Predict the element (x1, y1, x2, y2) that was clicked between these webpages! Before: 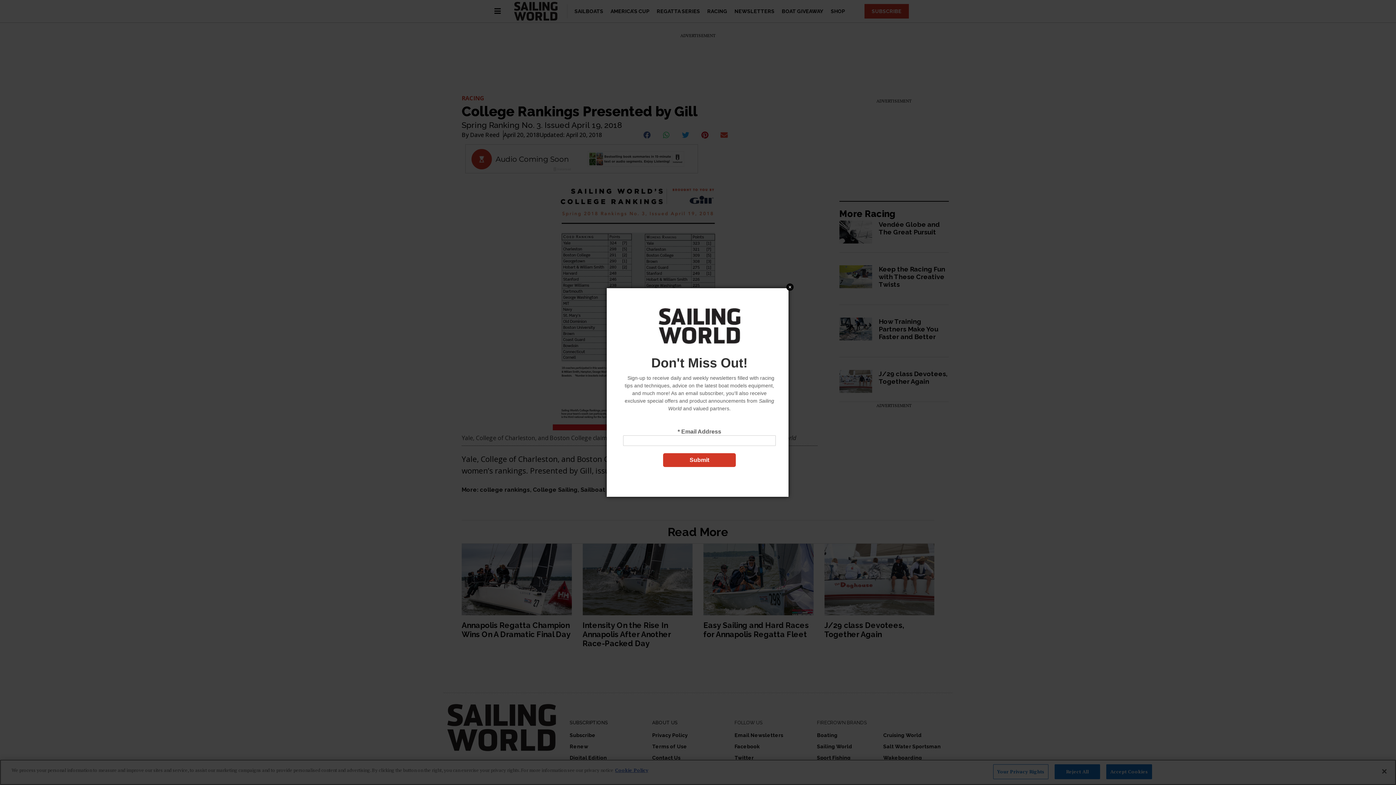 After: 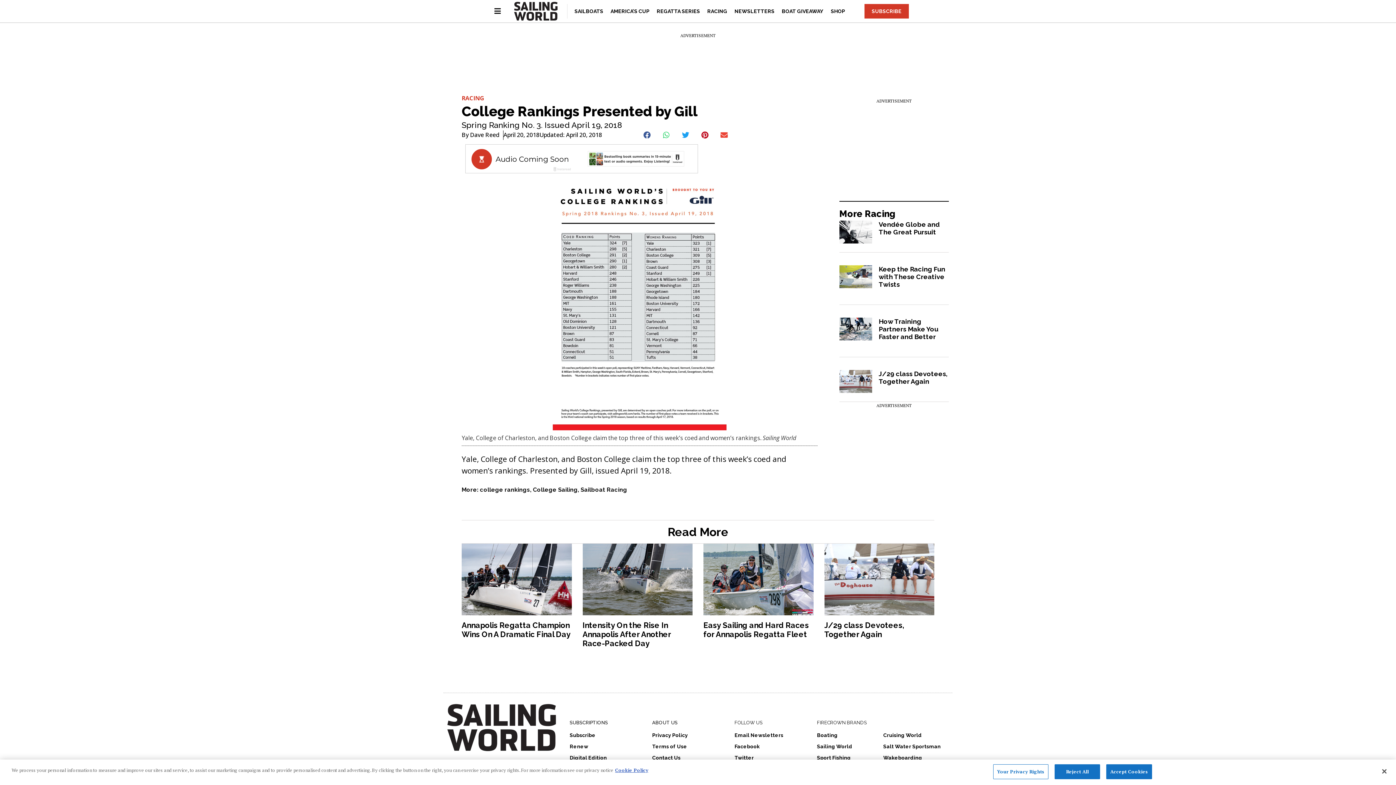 Action: bbox: (750, 358, 758, 365) label: Close